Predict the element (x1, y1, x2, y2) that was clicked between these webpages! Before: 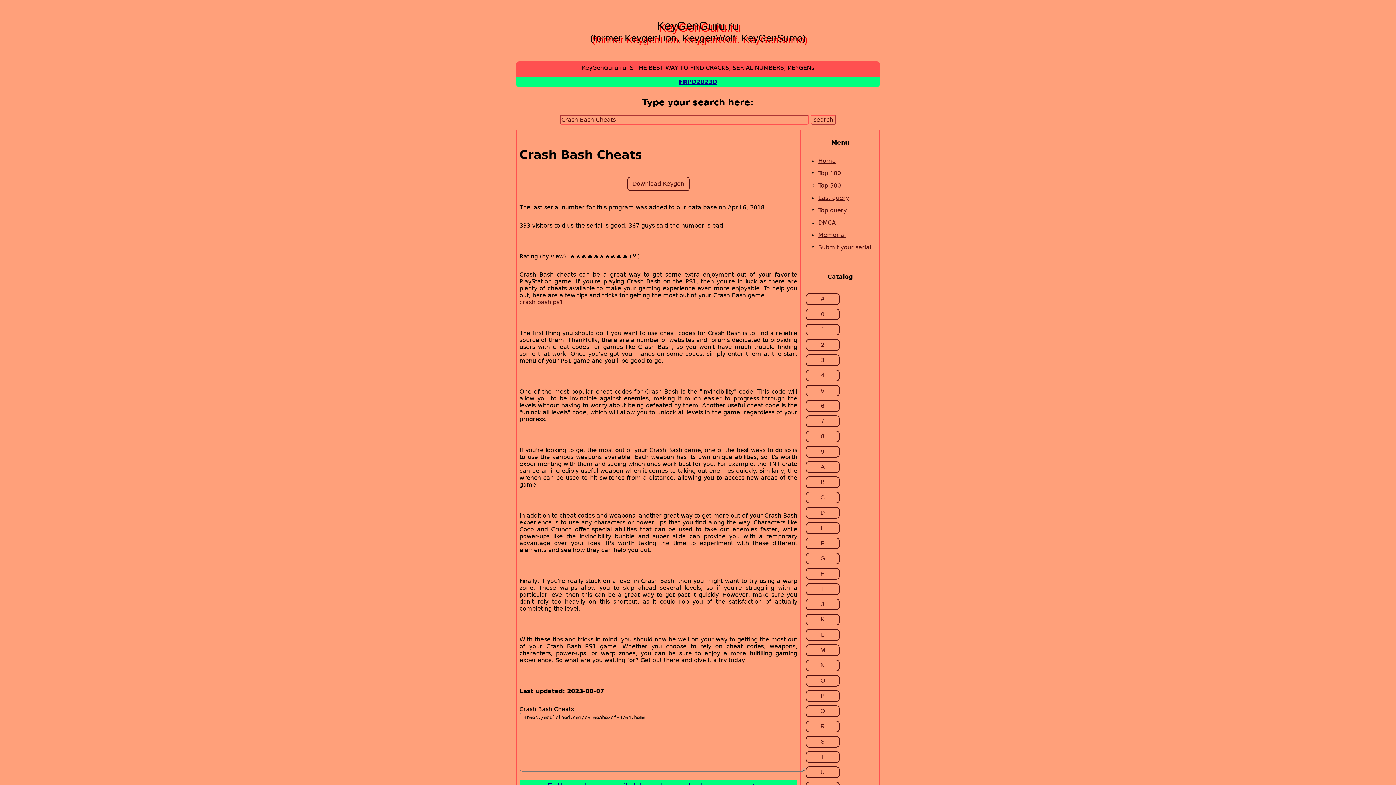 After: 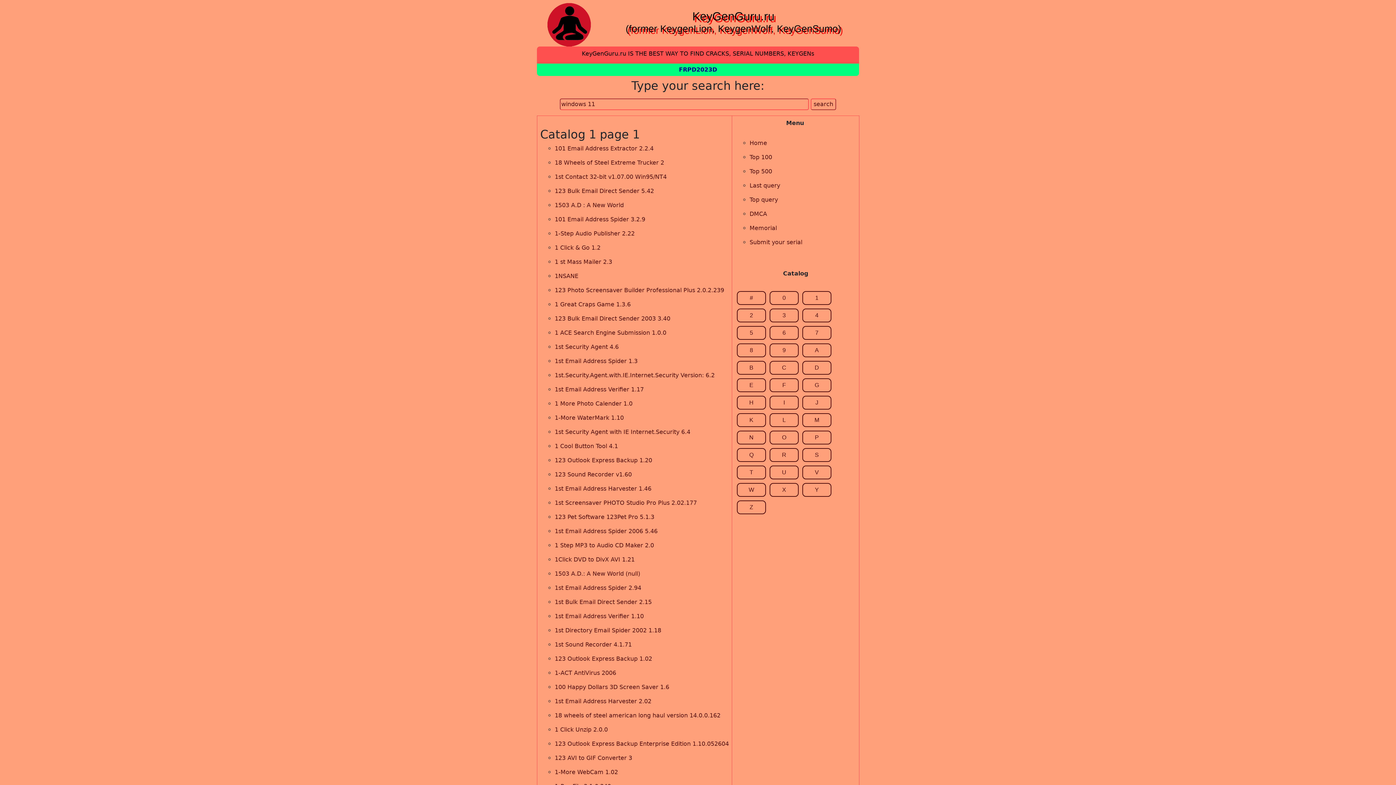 Action: label: 1 bbox: (805, 324, 840, 335)